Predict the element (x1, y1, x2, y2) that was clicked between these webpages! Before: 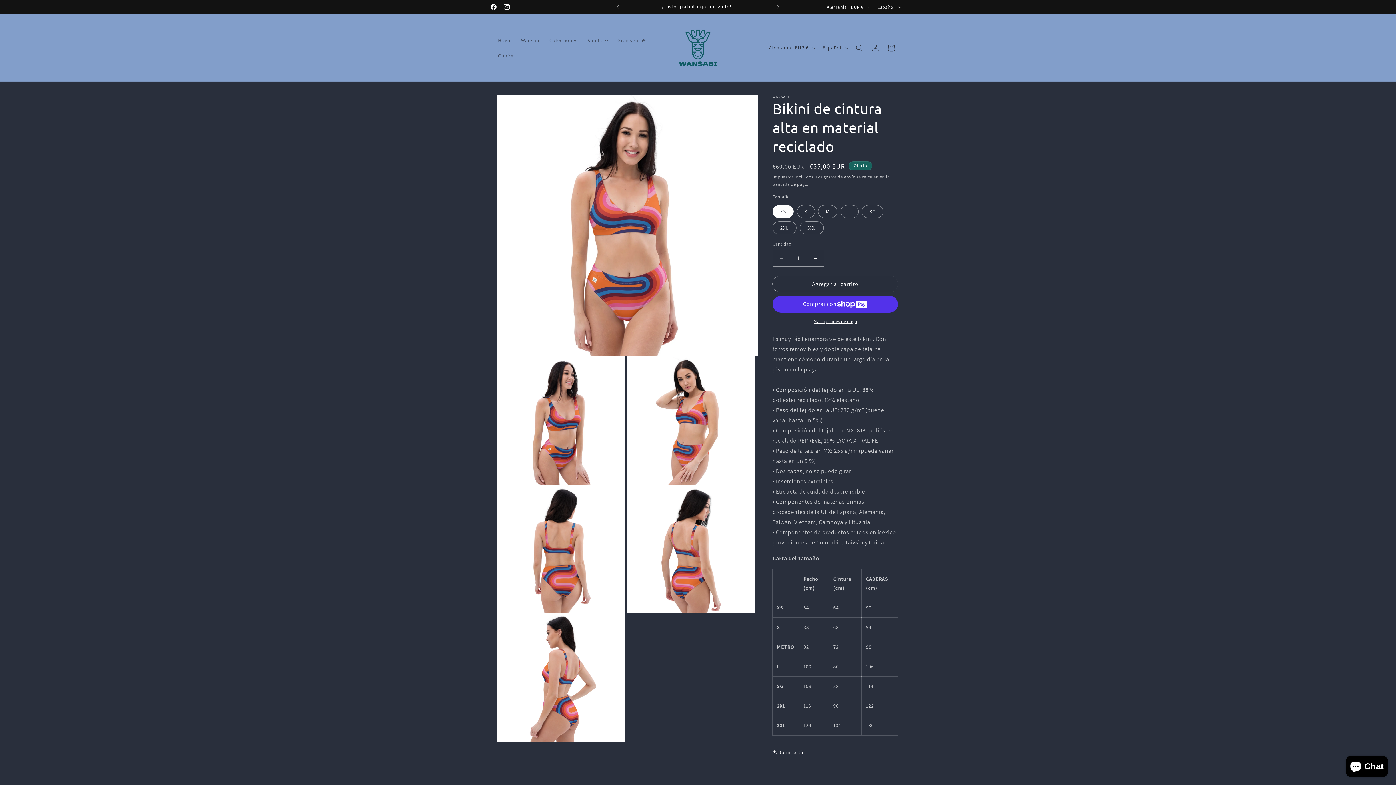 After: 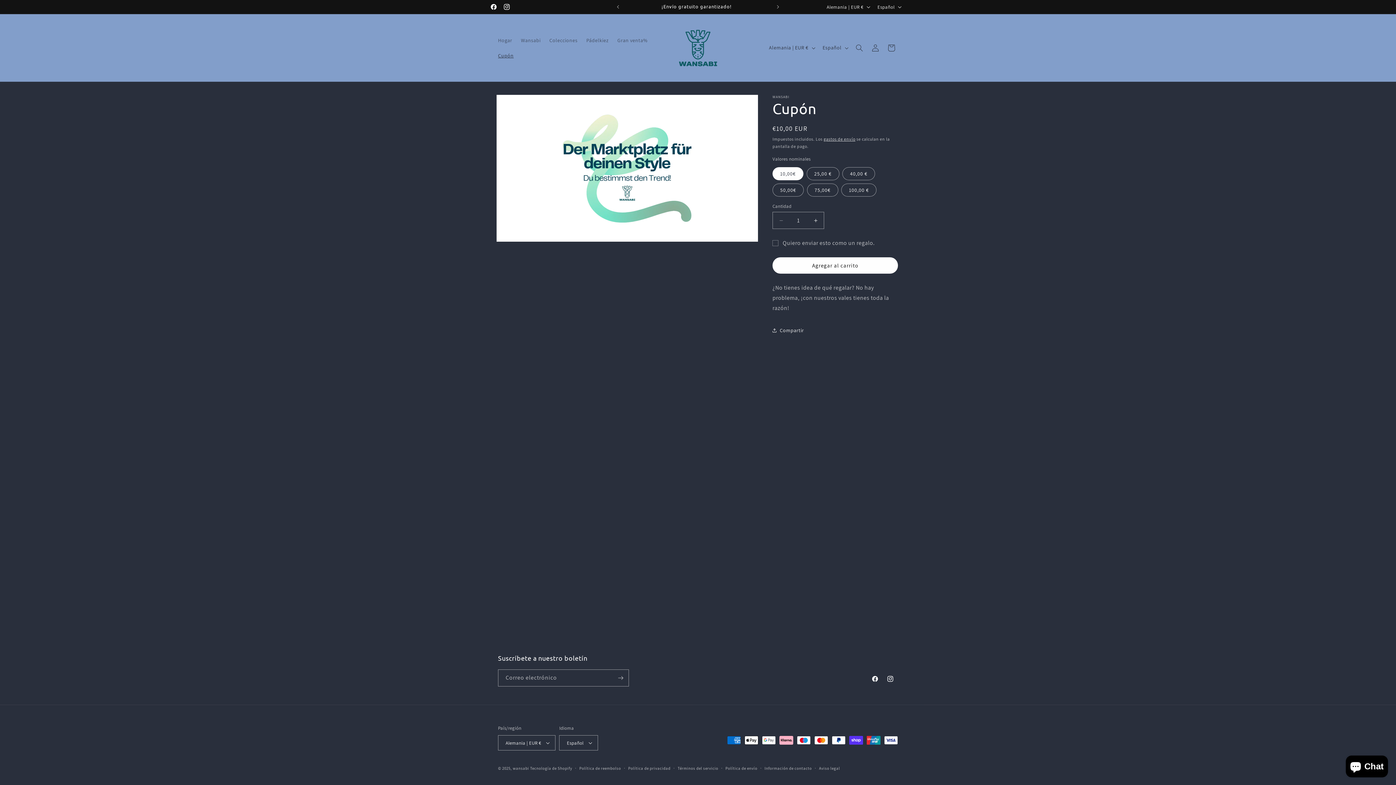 Action: bbox: (493, 47, 518, 63) label: Cupón